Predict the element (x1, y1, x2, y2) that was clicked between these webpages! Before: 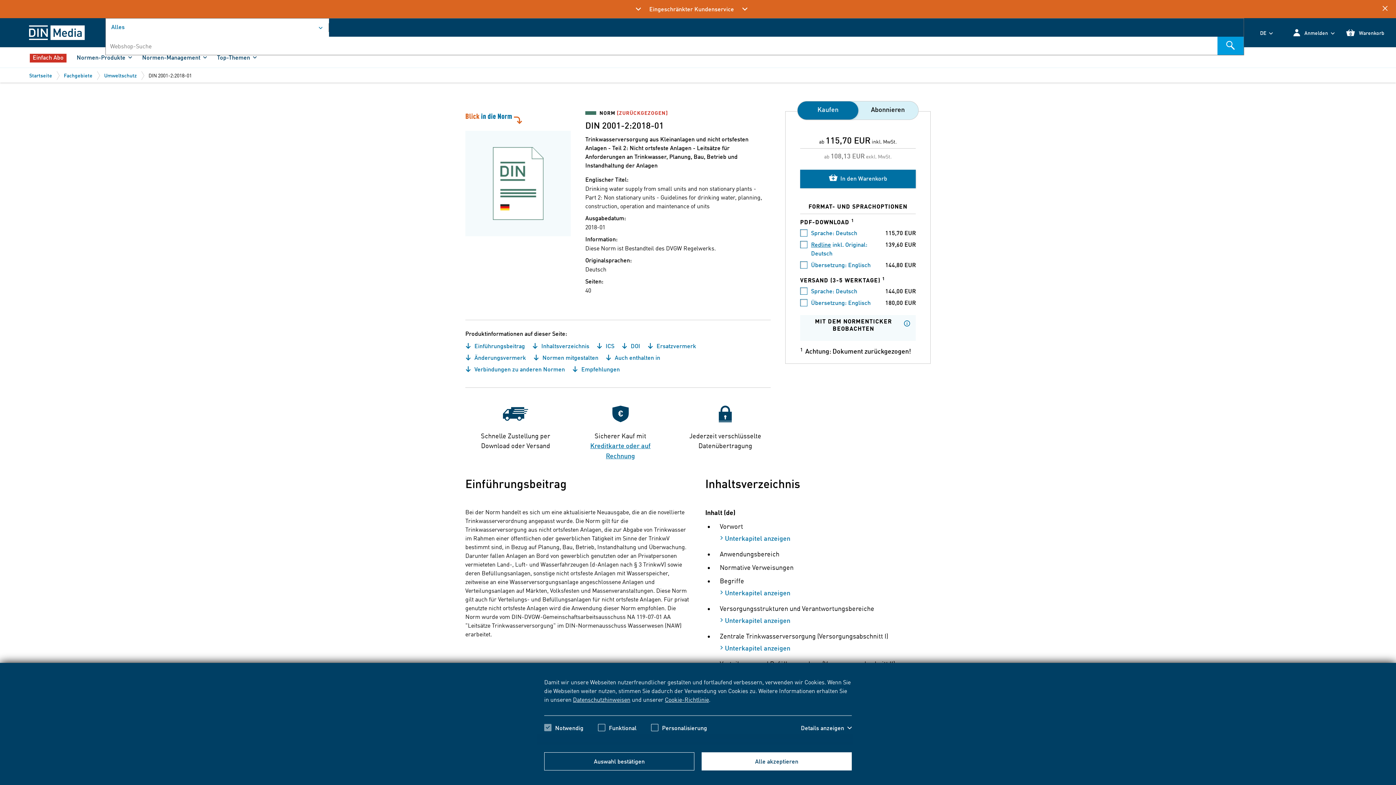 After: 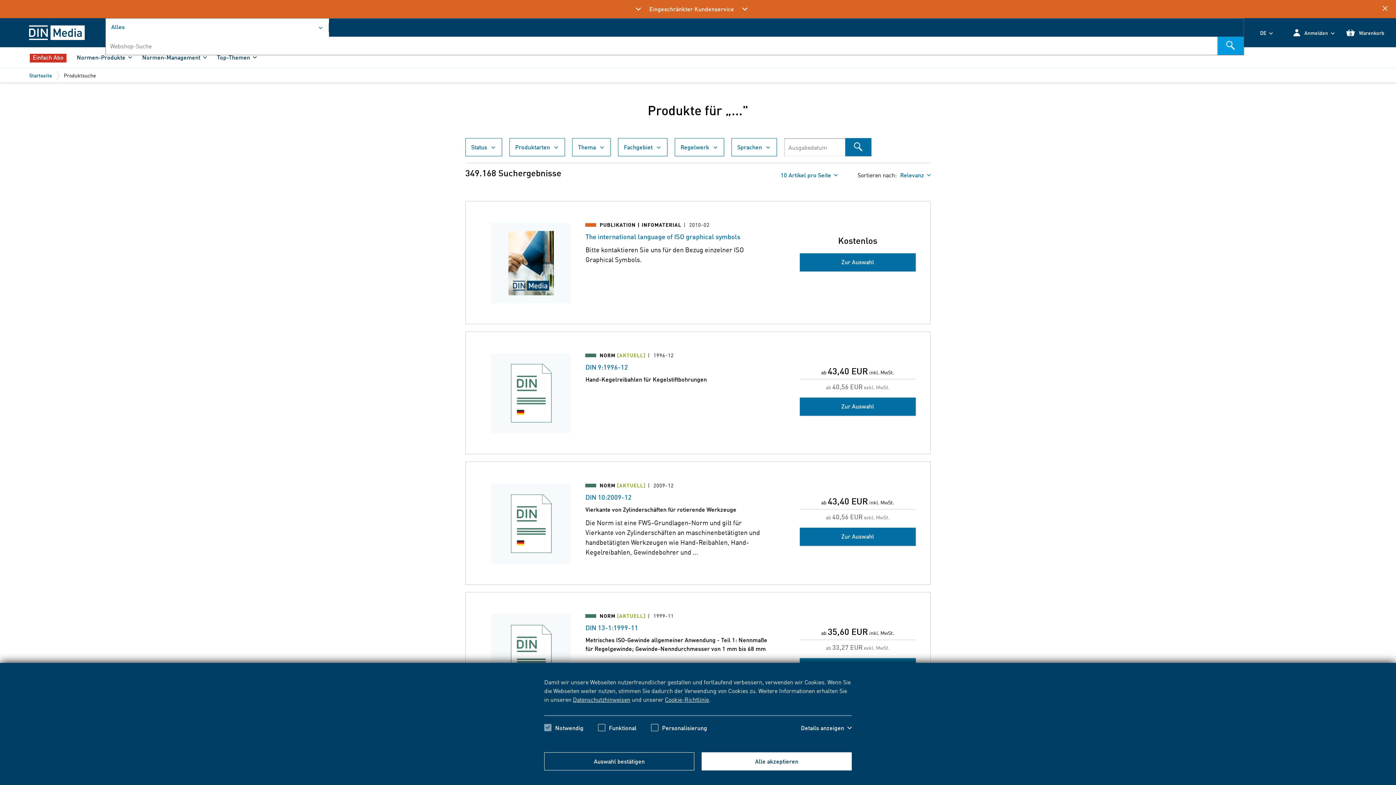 Action: label: Suchen bbox: (1217, 36, 1244, 54)